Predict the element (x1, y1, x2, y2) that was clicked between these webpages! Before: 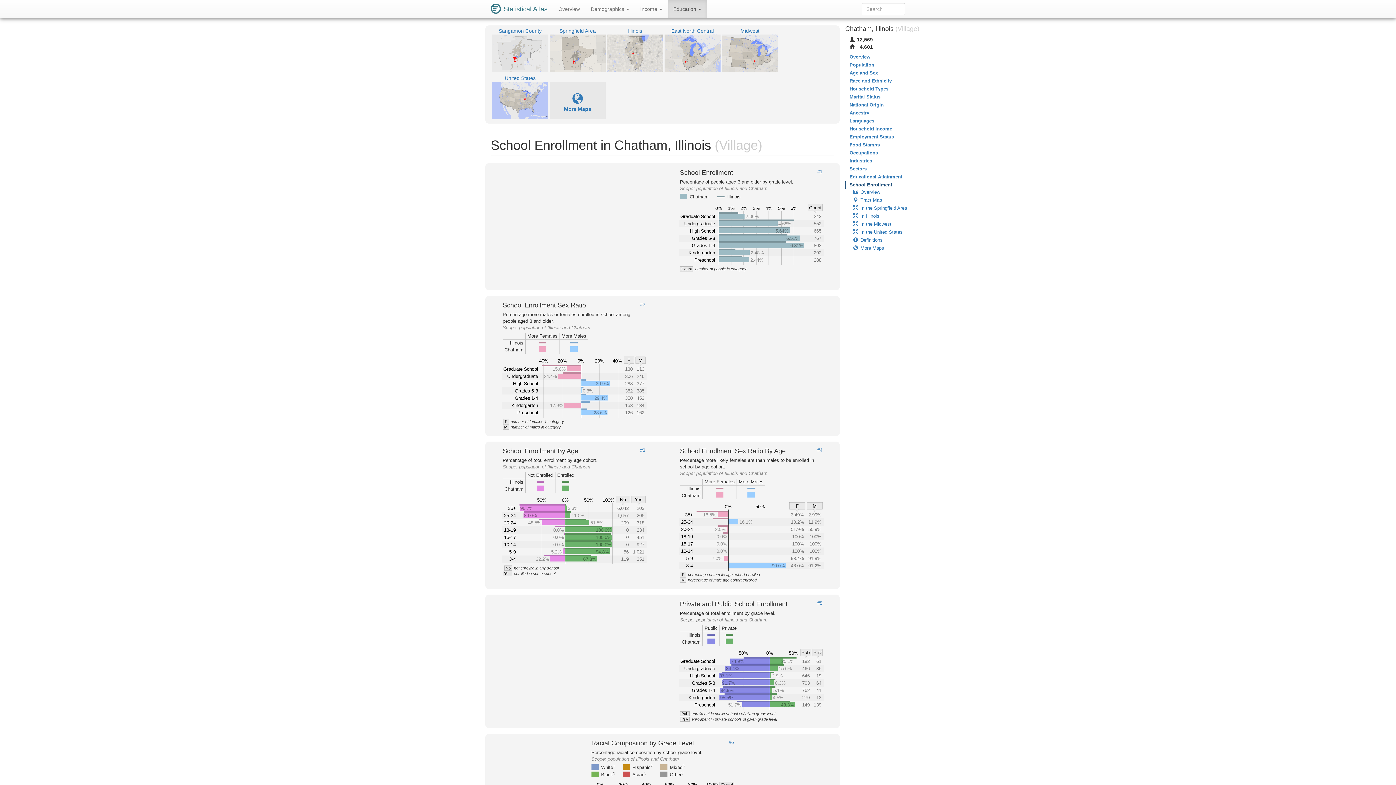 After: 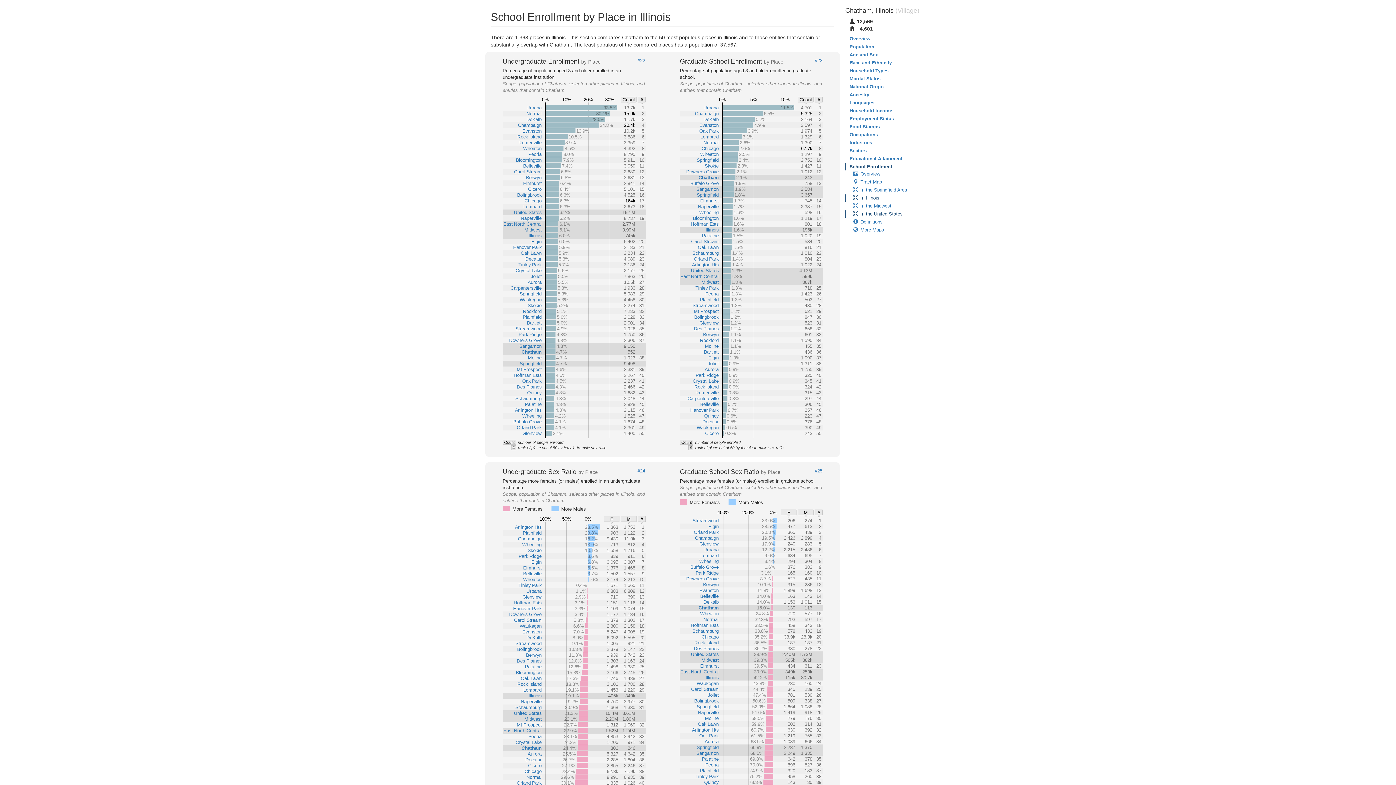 Action: bbox: (845, 212, 919, 220) label: In Illinois